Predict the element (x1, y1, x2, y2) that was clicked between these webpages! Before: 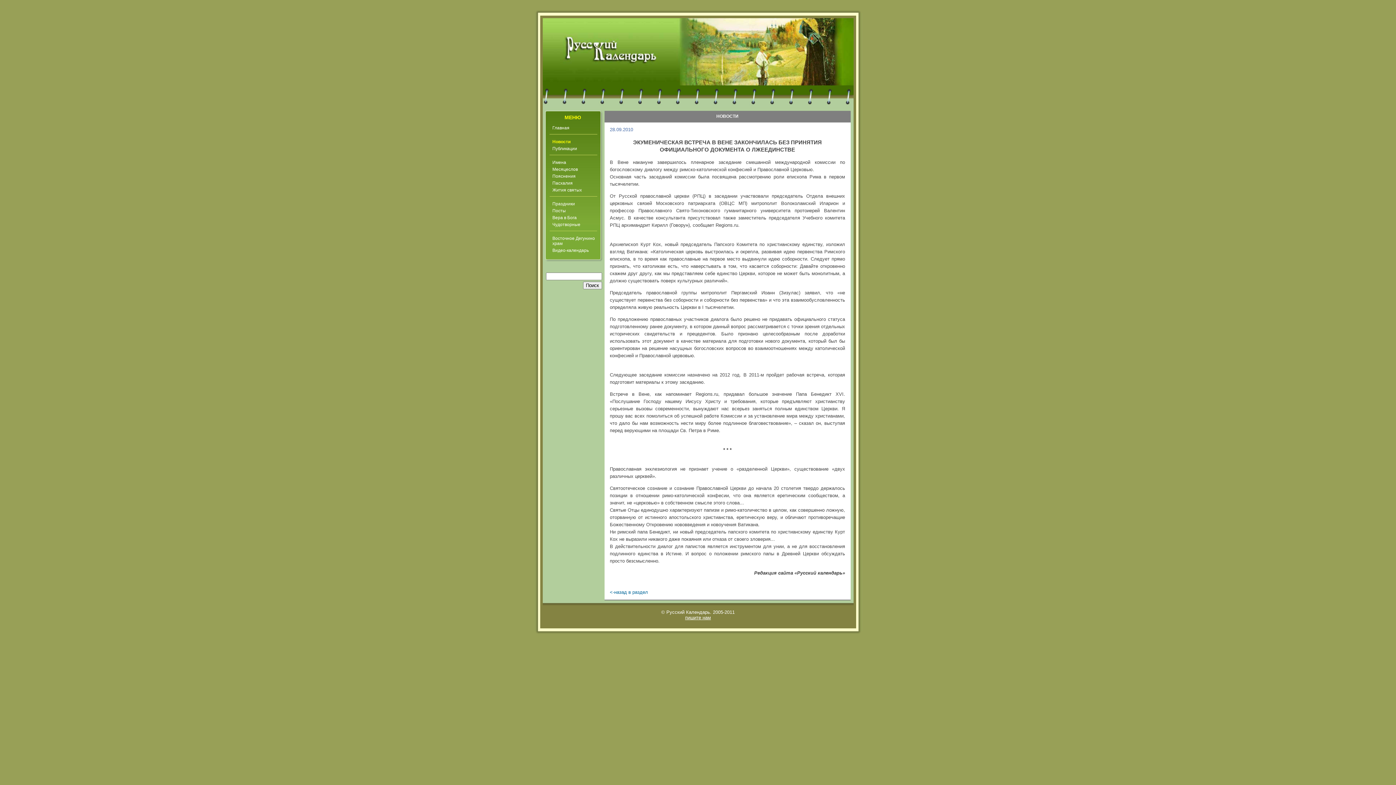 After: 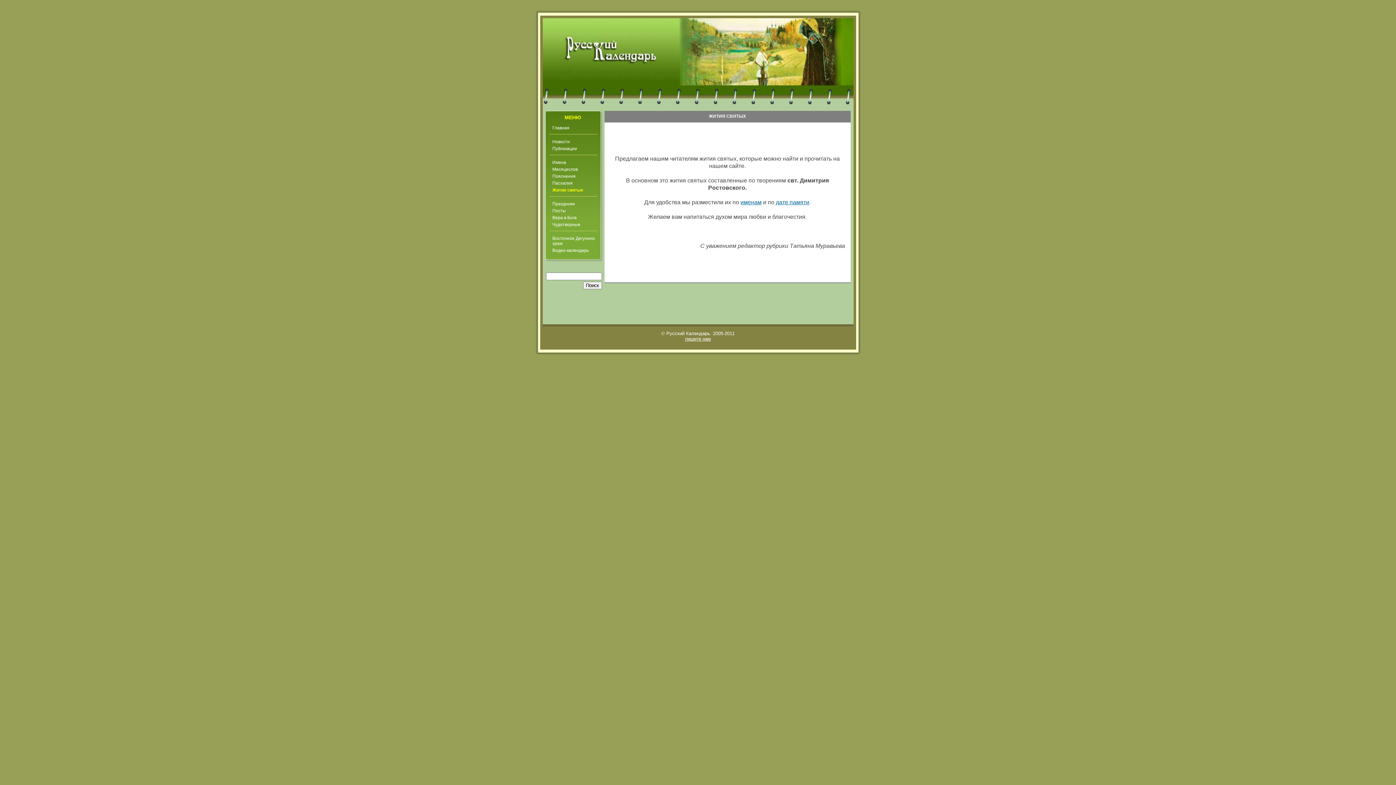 Action: label: Жития святых bbox: (552, 187, 582, 192)